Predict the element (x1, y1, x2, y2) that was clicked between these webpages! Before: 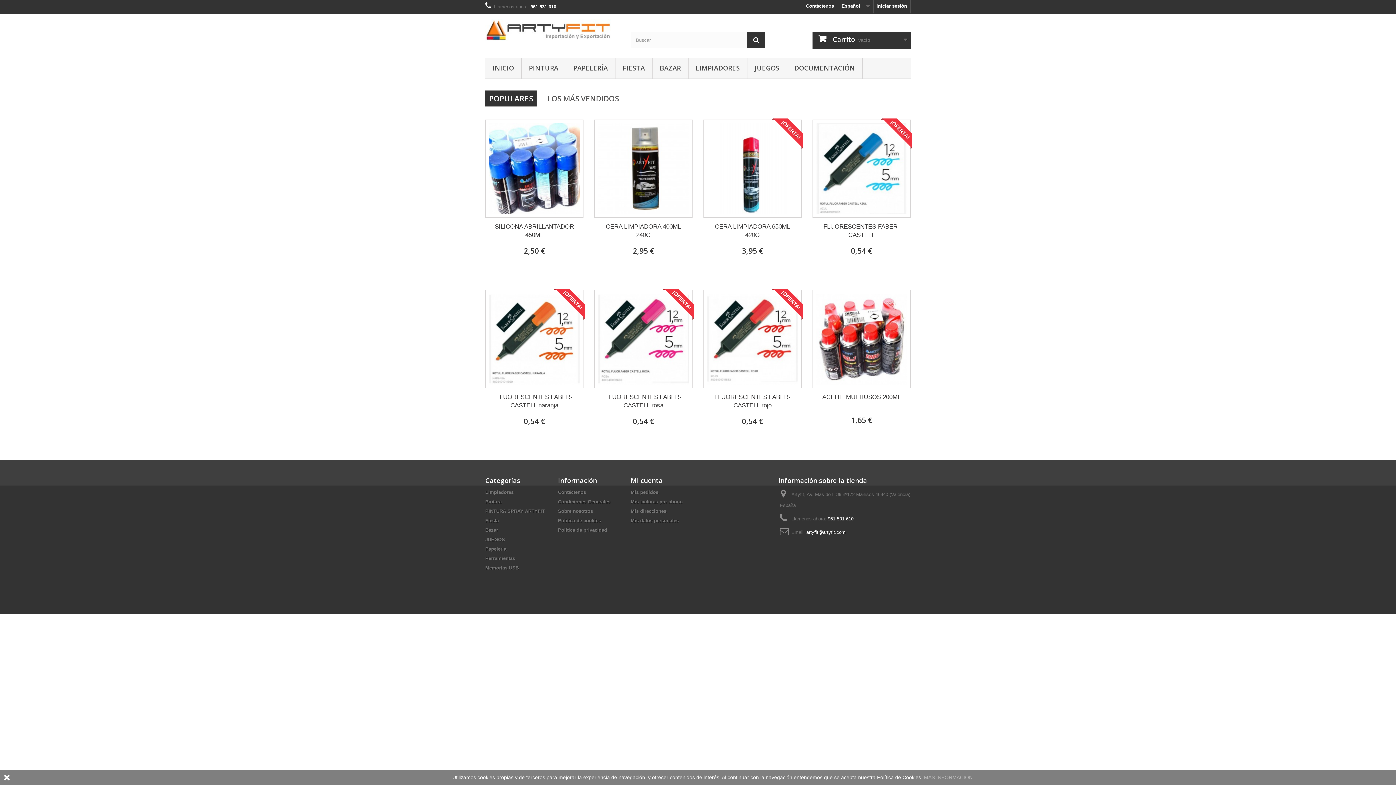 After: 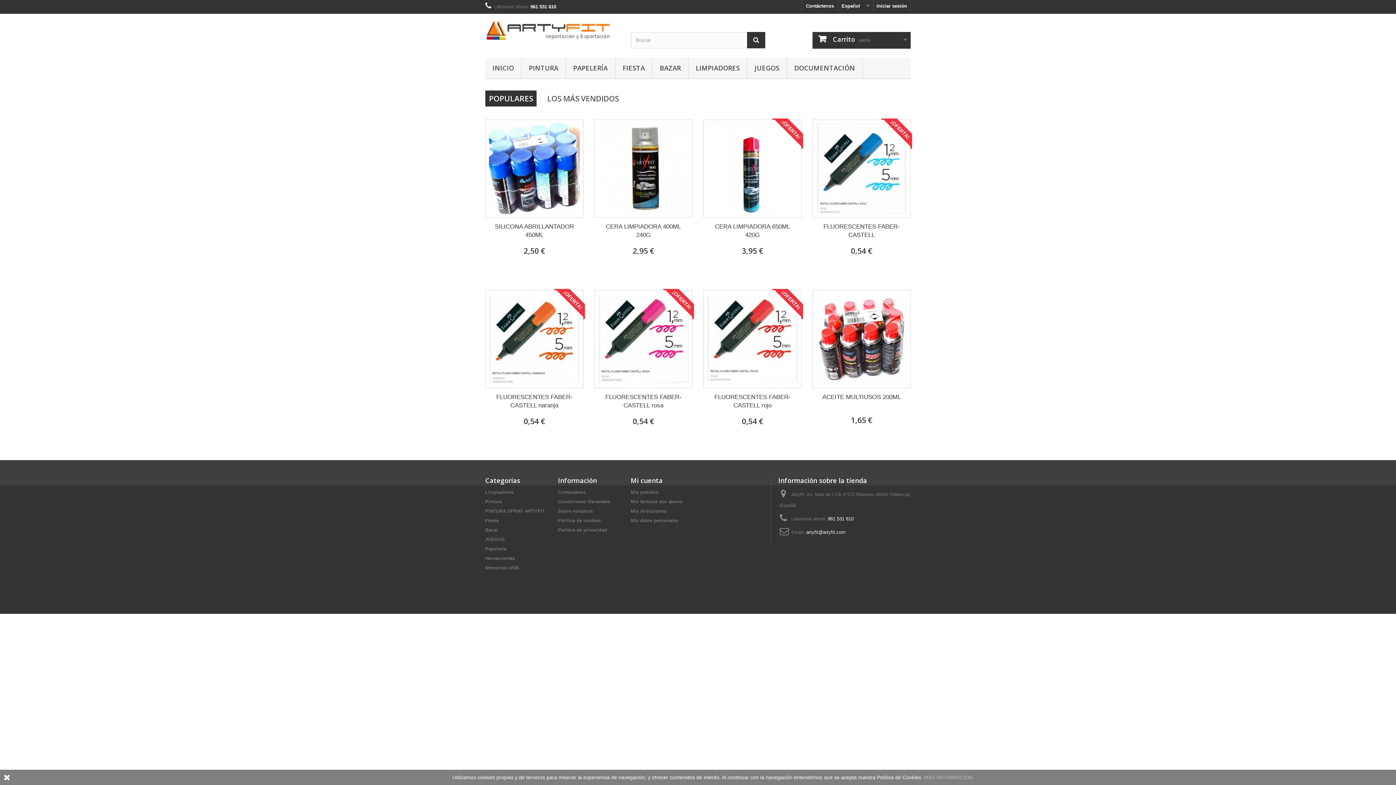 Action: bbox: (485, 19, 619, 41)